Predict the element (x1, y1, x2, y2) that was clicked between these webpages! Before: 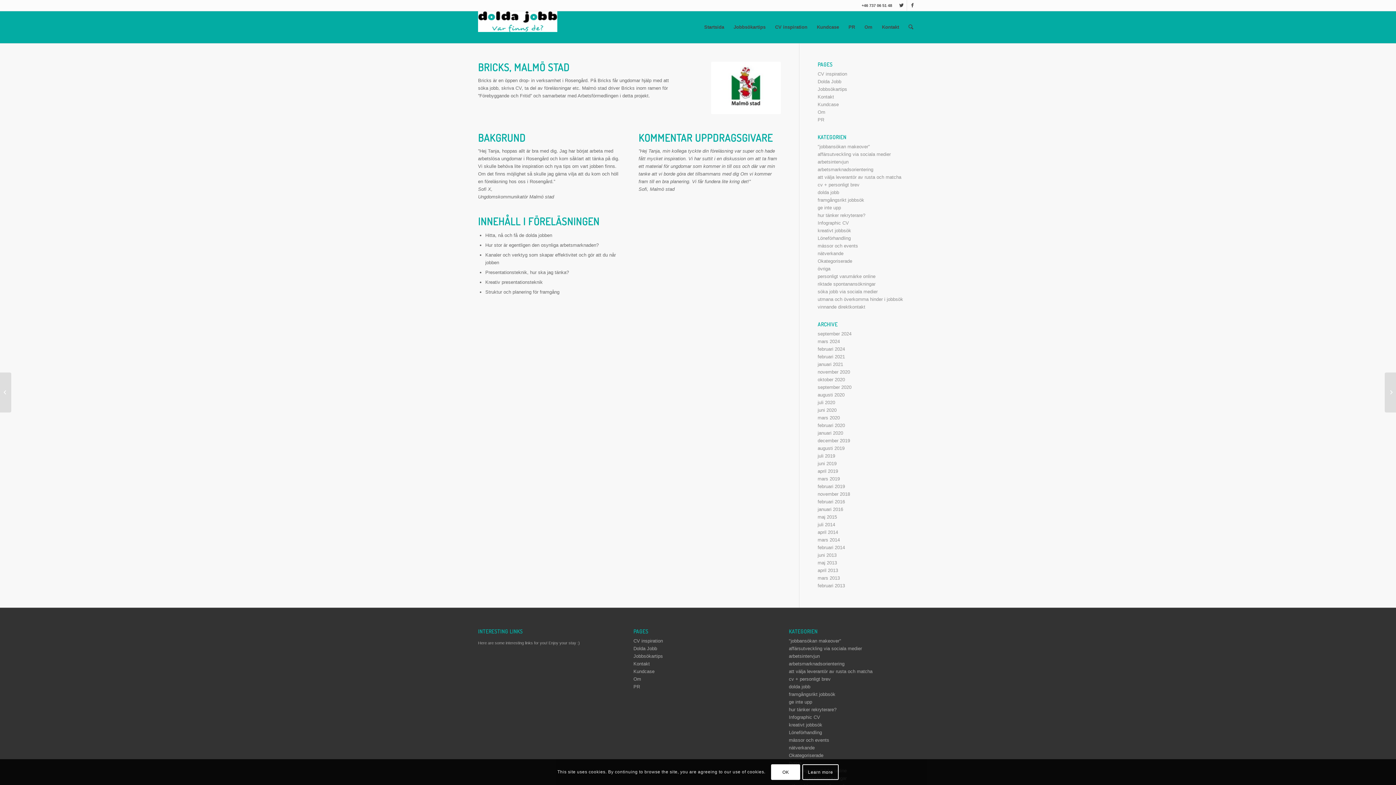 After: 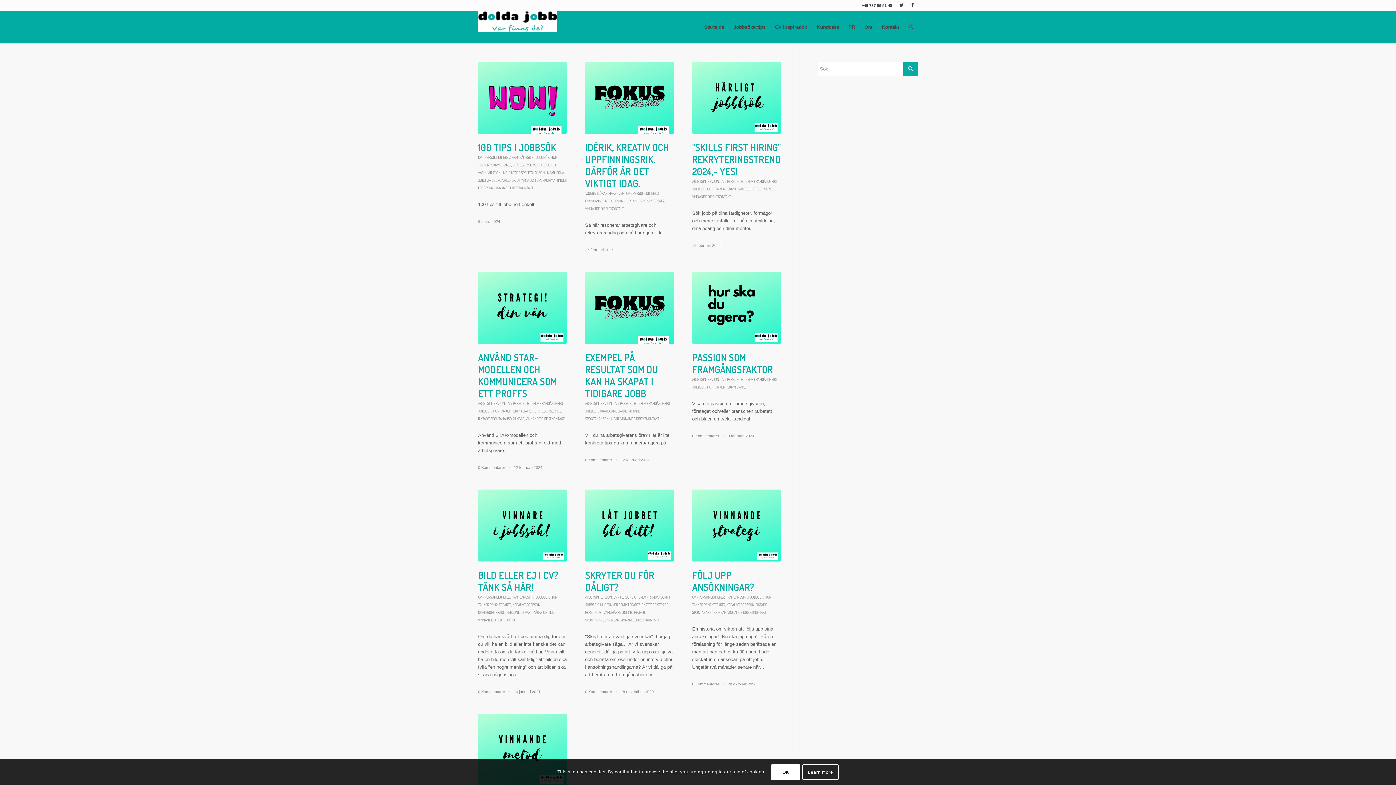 Action: bbox: (789, 676, 830, 682) label: cv + personligt brev